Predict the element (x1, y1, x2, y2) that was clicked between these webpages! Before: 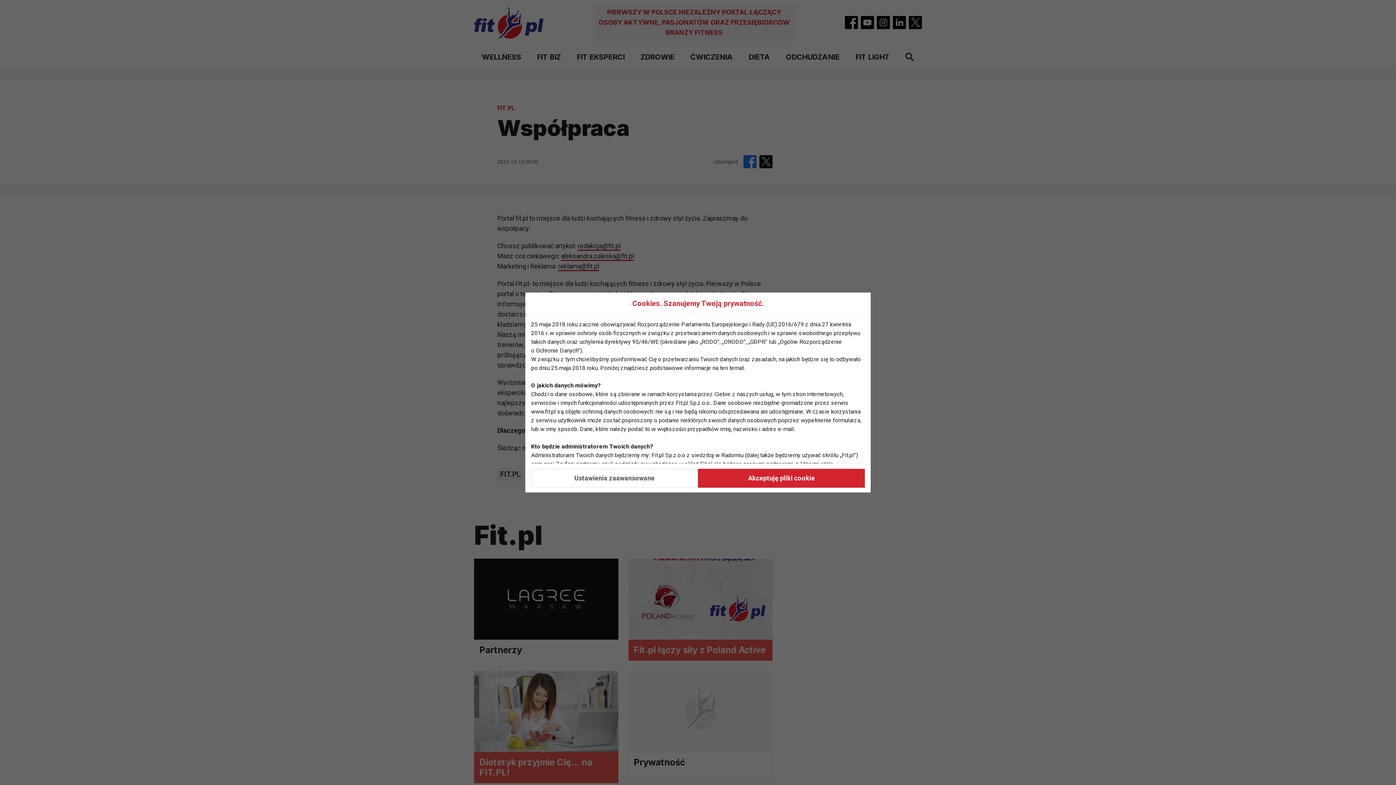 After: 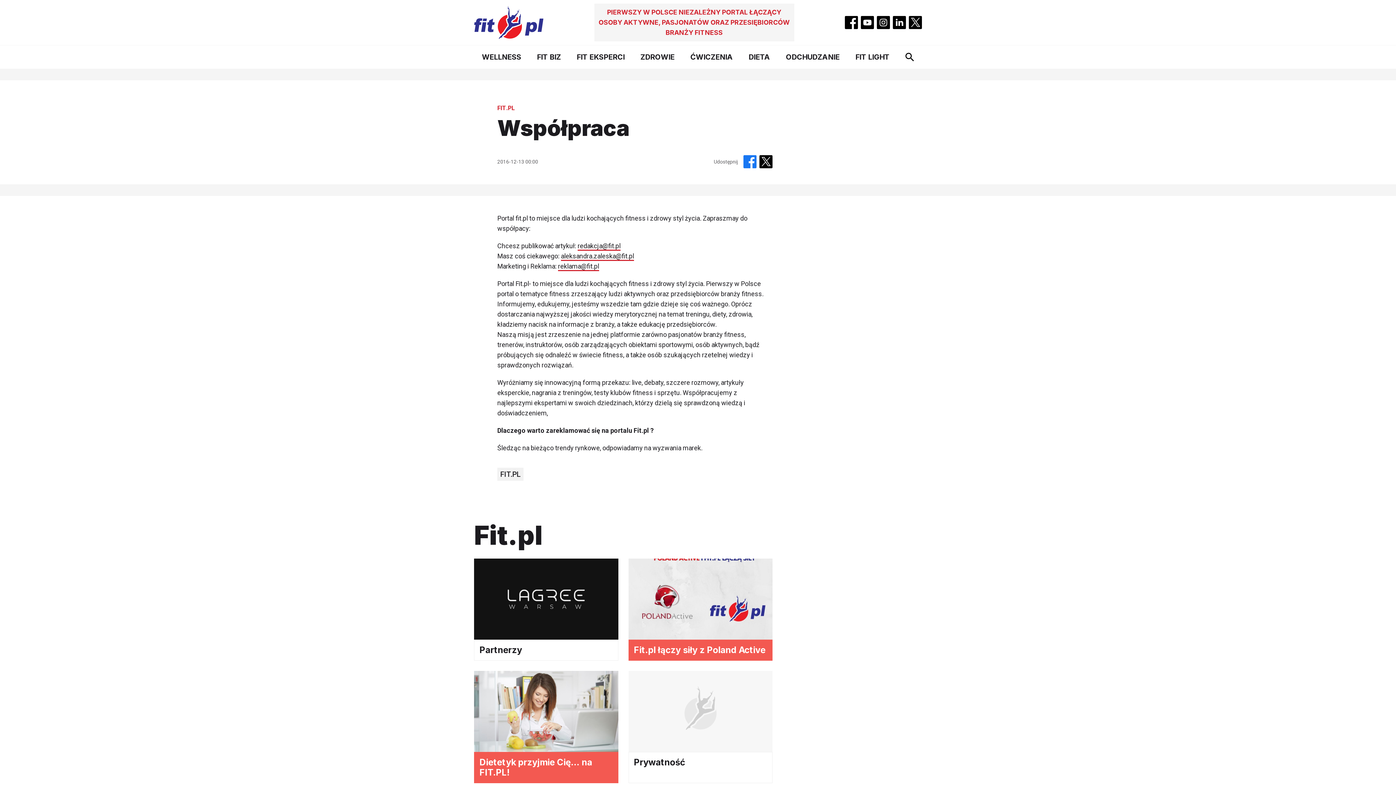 Action: label: Akceptuję pliki cookie bbox: (698, 468, 865, 487)